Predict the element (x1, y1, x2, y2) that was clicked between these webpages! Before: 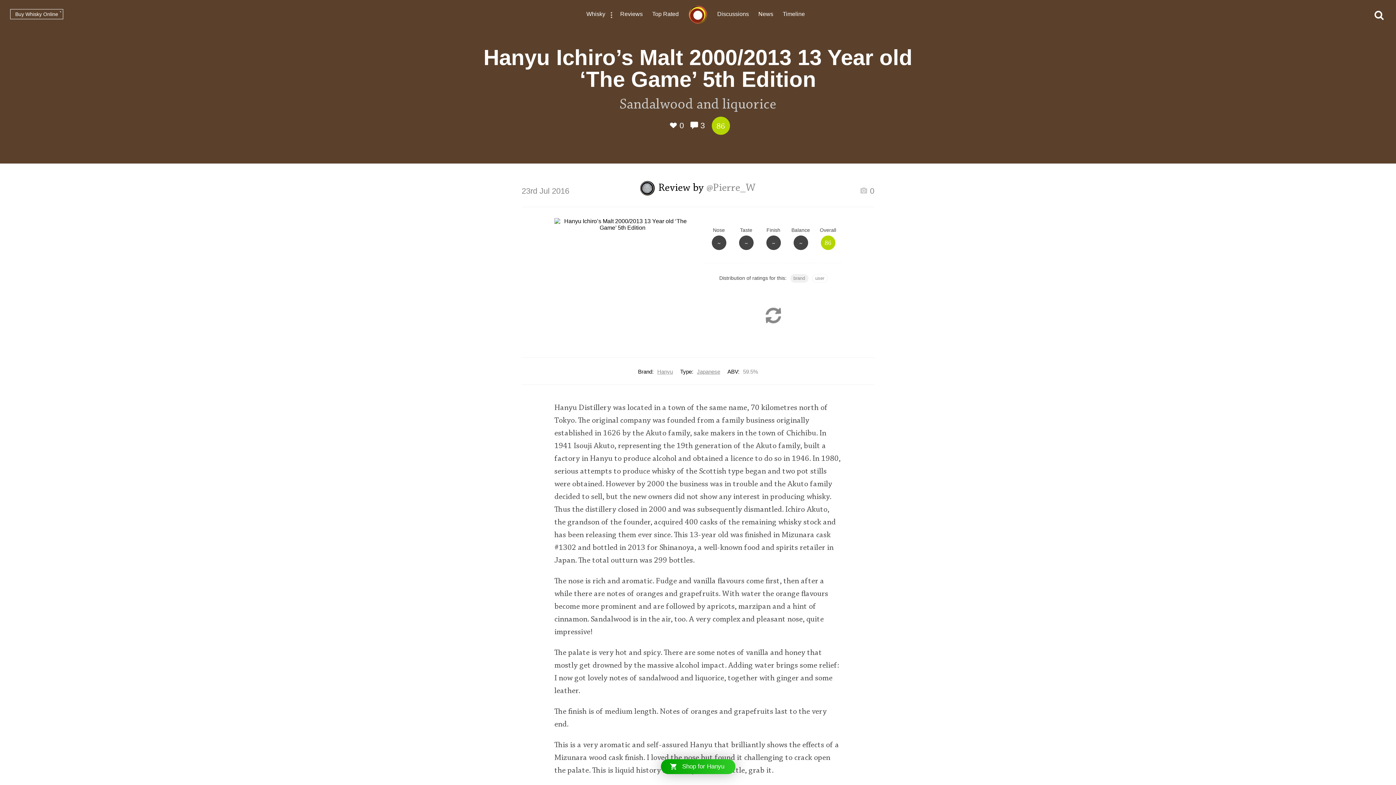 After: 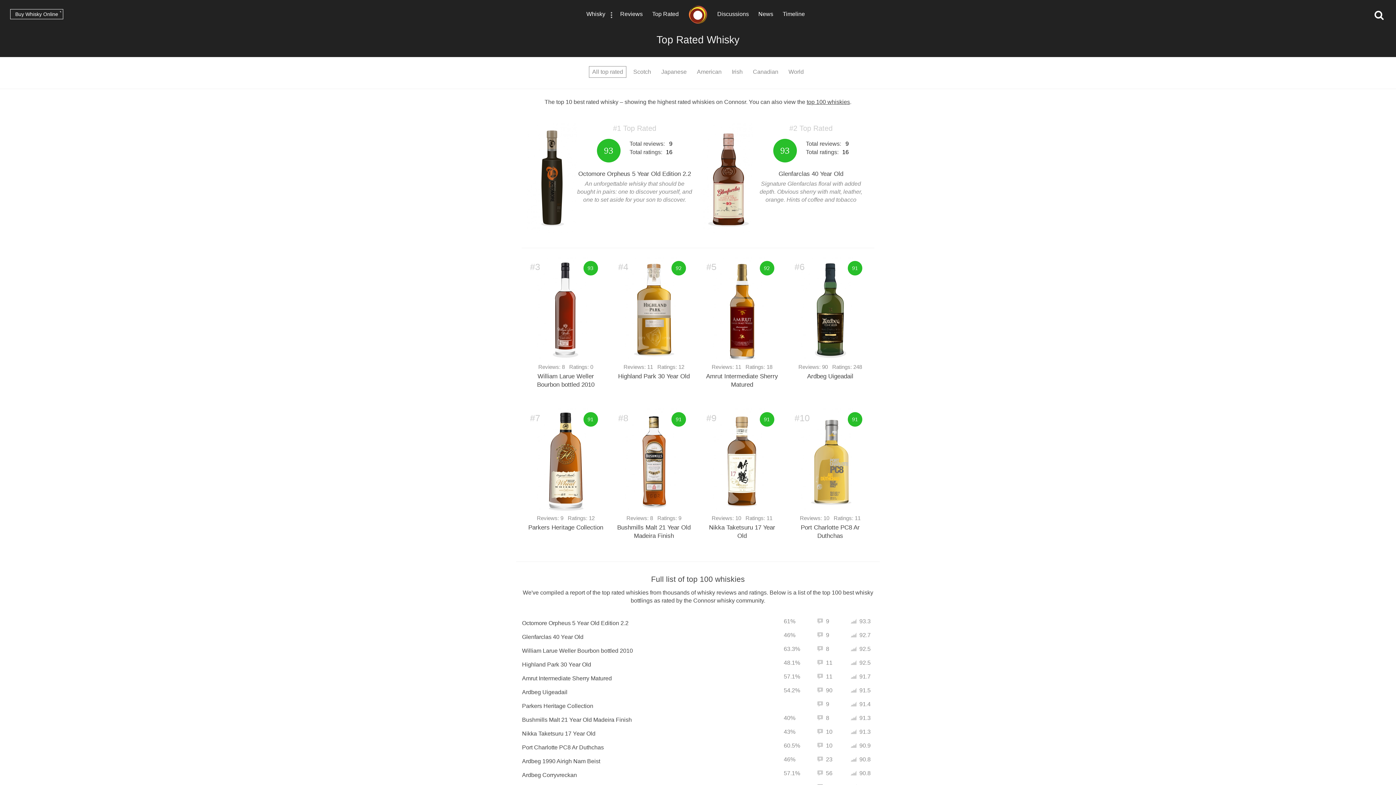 Action: label: Top Rated bbox: (652, 10, 678, 19)